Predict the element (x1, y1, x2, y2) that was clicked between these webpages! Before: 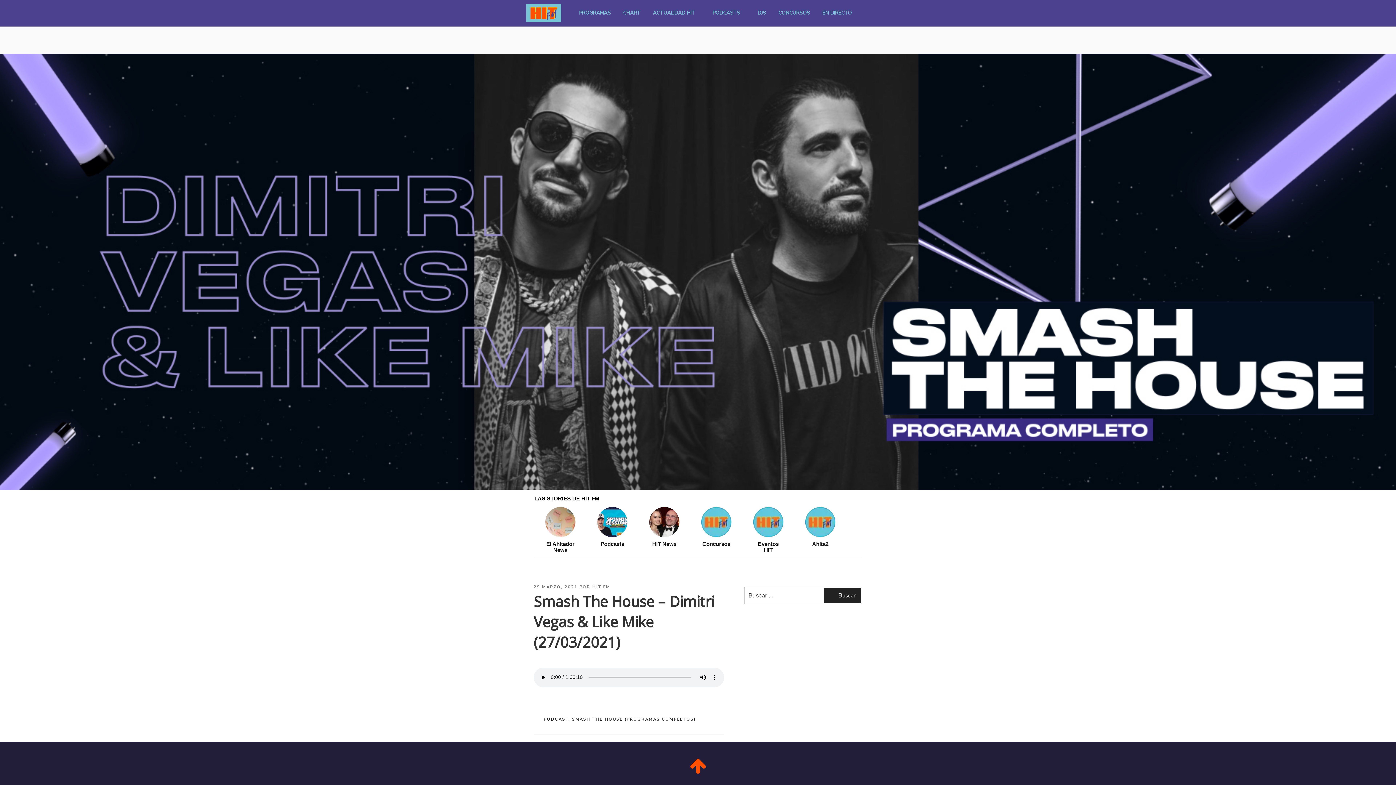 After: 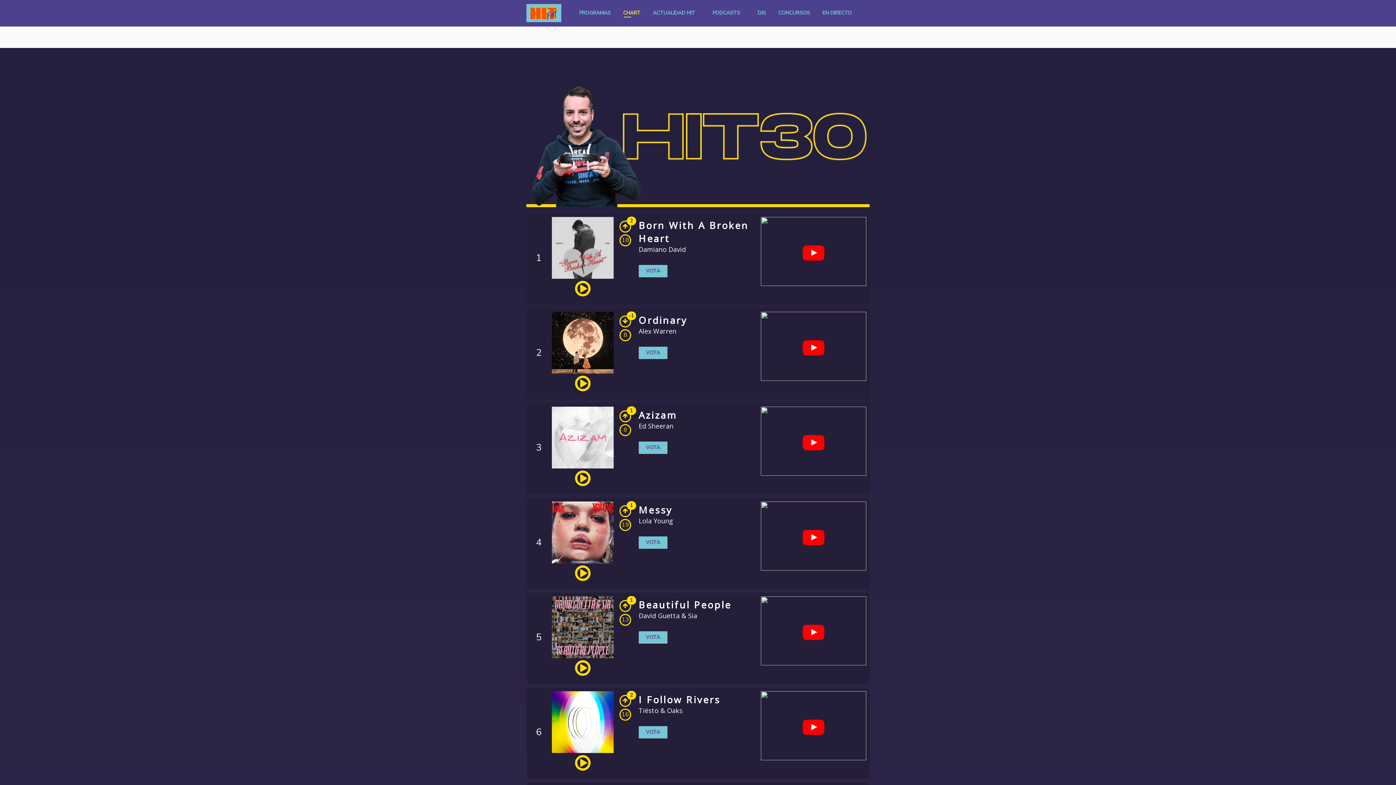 Action: bbox: (617, 3, 646, 21) label: CHART